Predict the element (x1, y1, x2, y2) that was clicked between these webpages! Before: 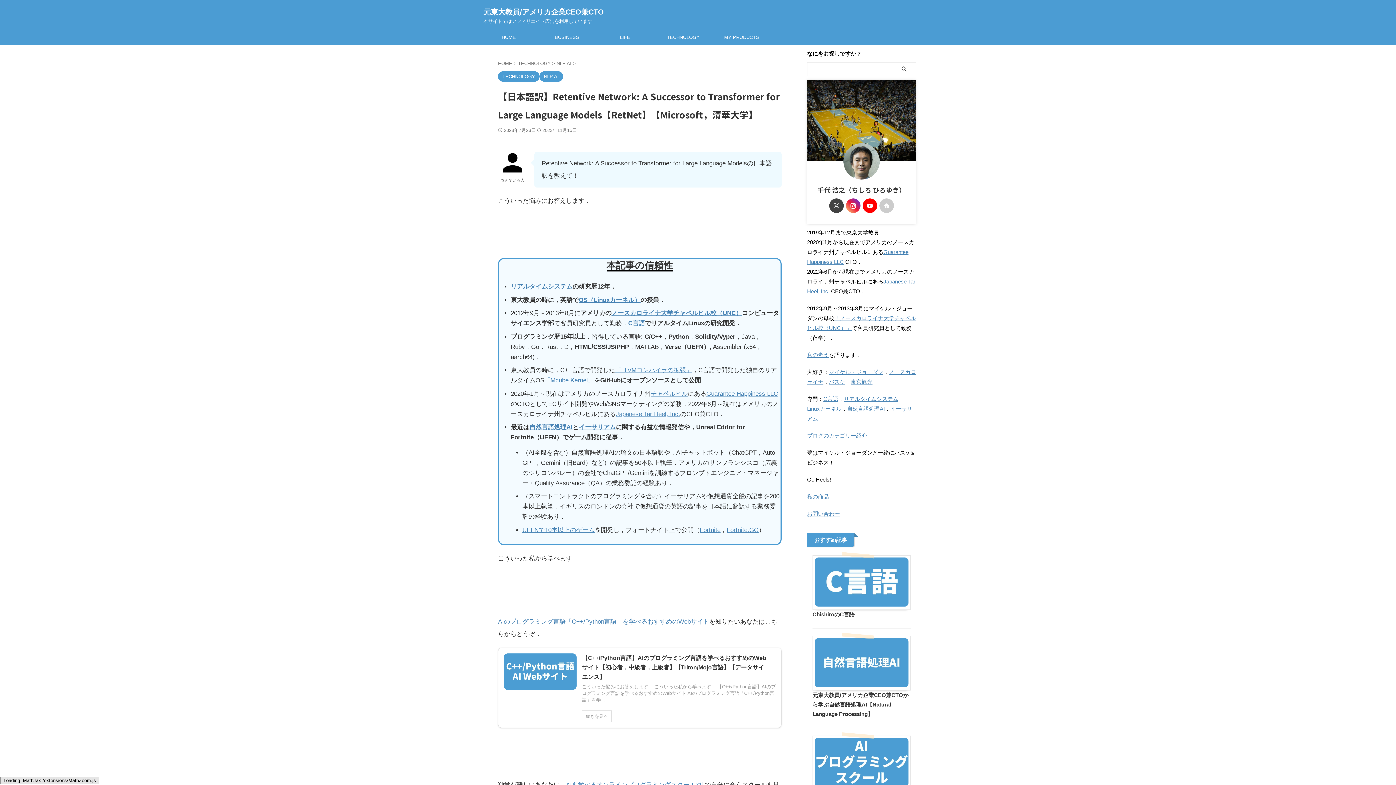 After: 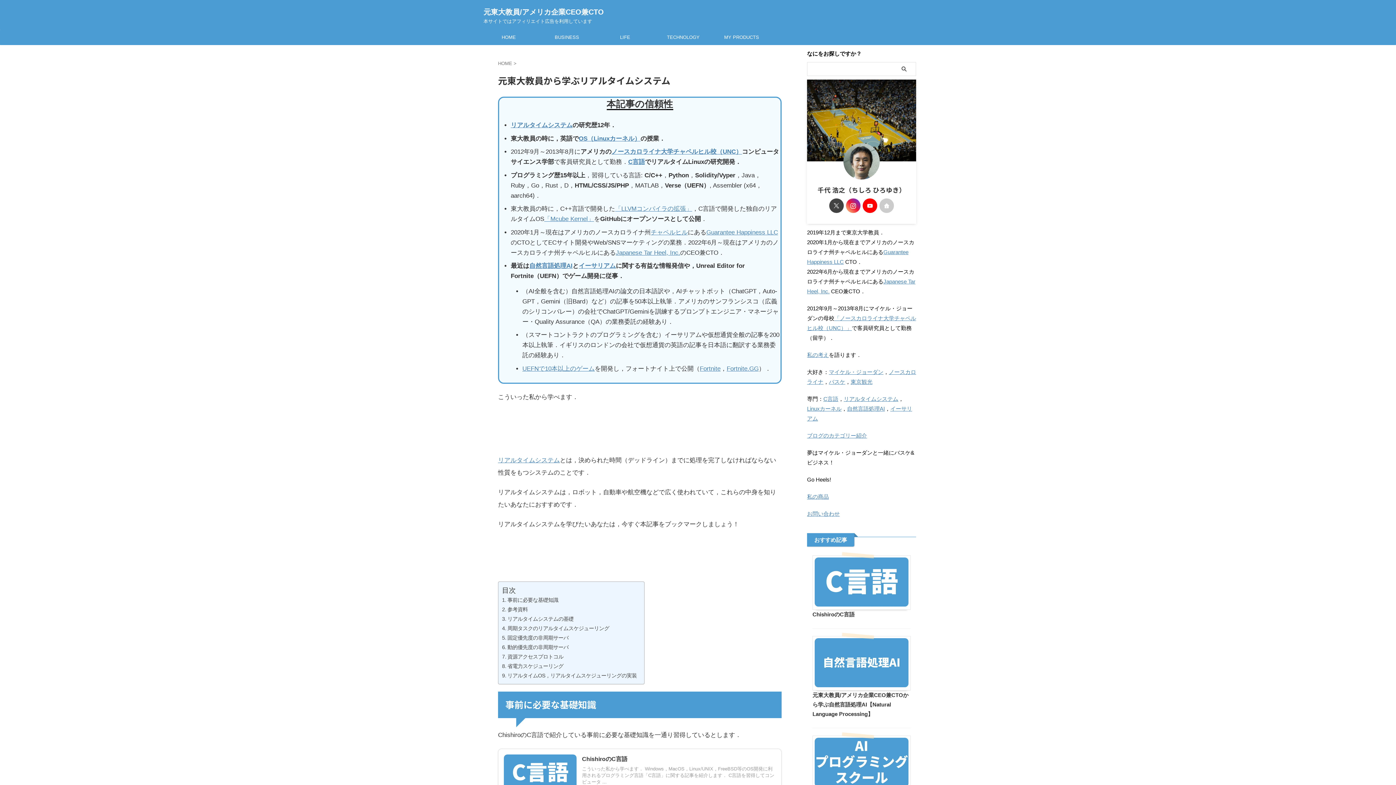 Action: label: リアルタイムシステム bbox: (844, 396, 898, 402)